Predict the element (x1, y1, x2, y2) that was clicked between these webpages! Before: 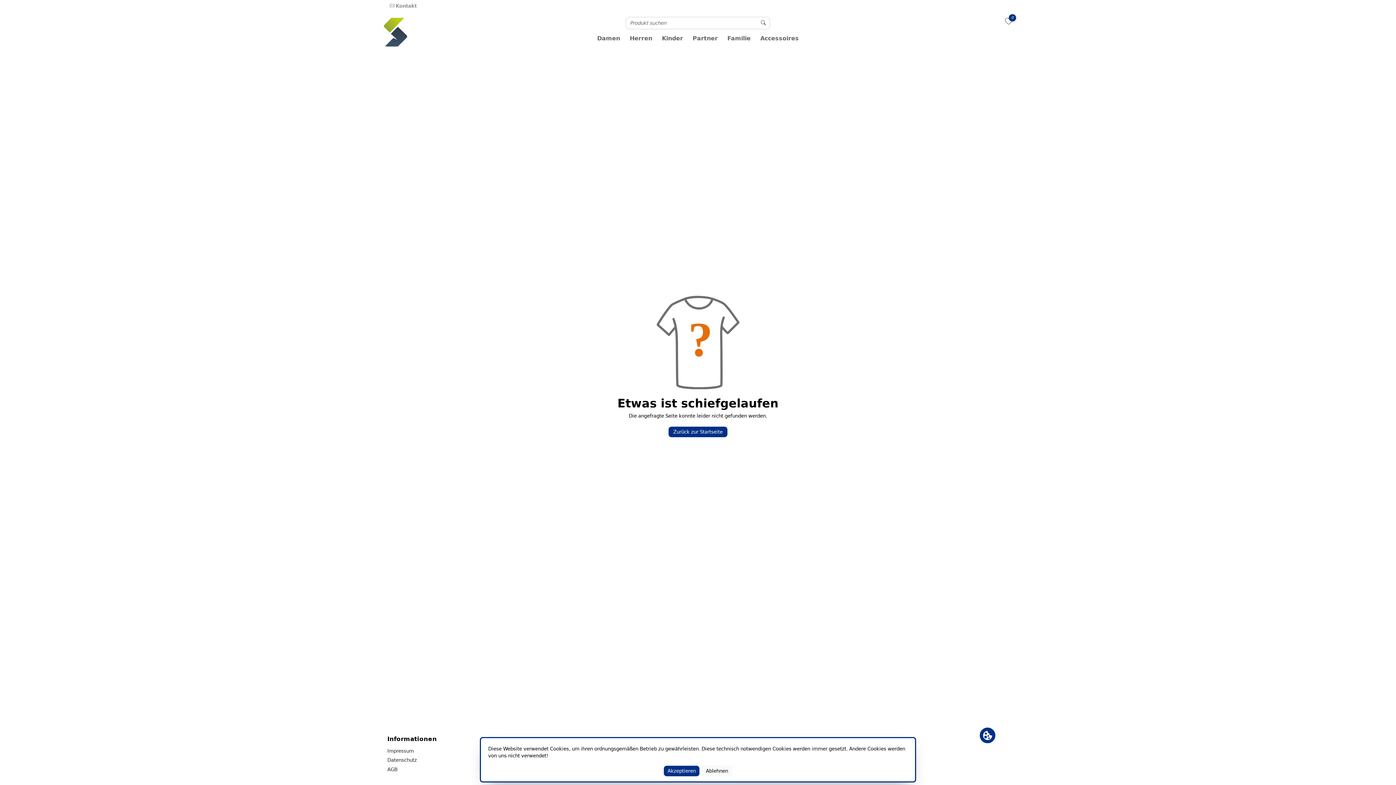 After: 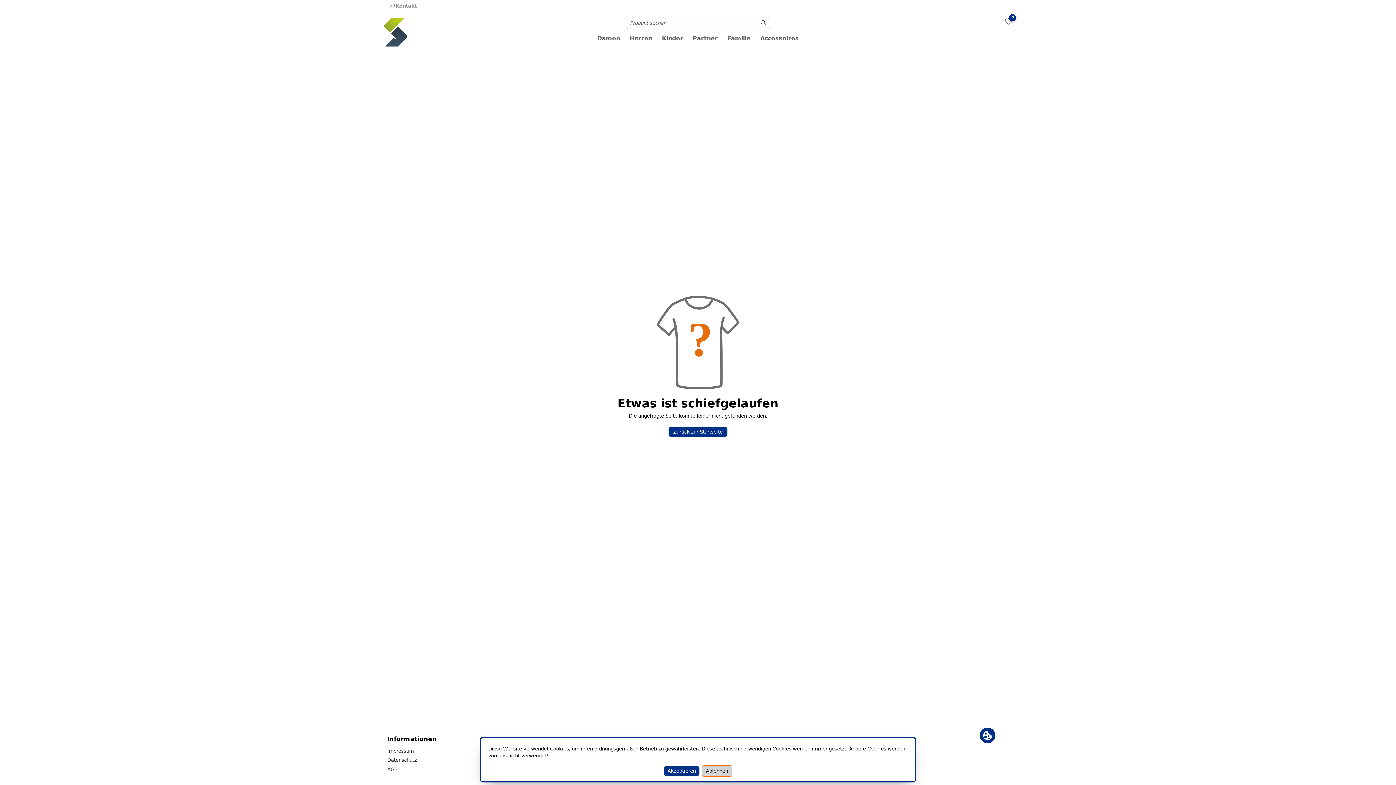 Action: bbox: (702, 765, 732, 777) label: Ablehnen